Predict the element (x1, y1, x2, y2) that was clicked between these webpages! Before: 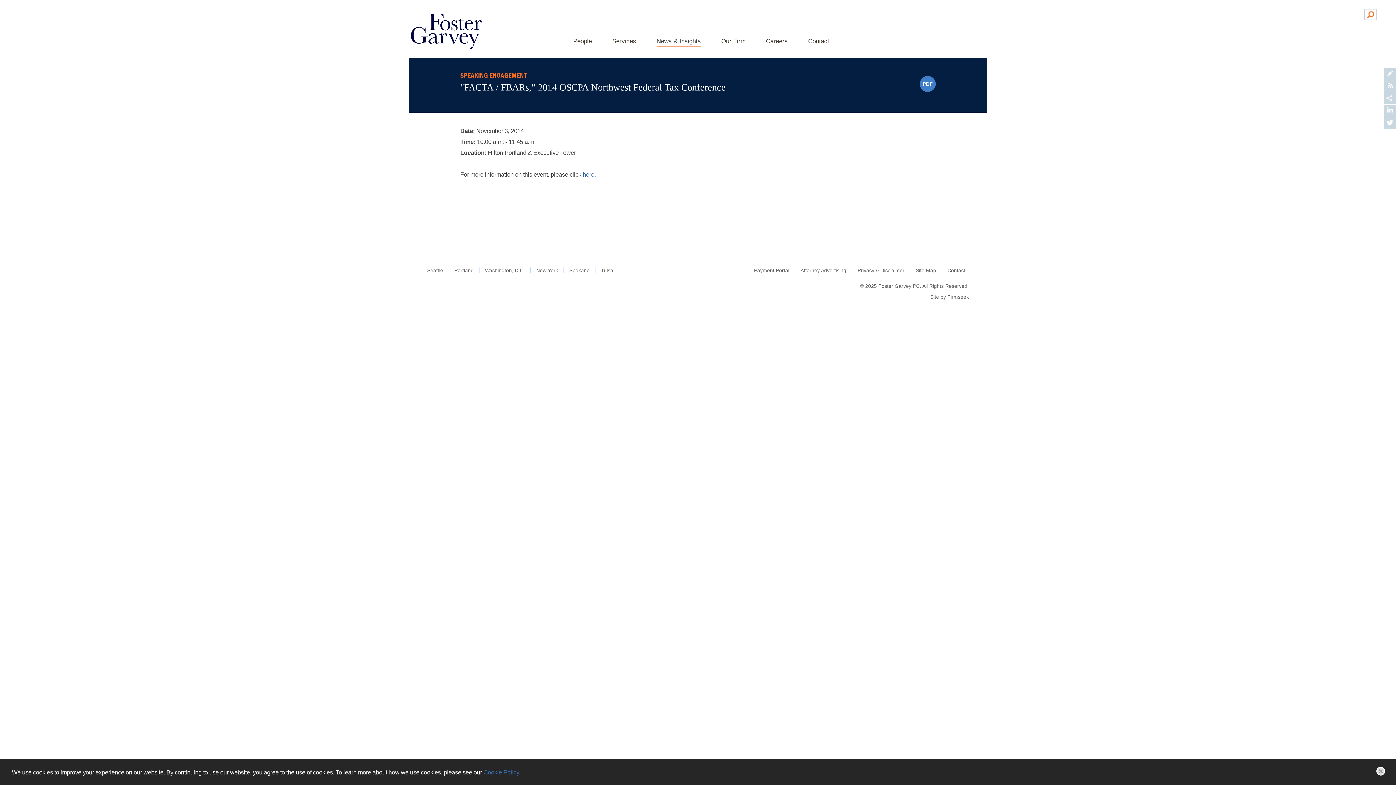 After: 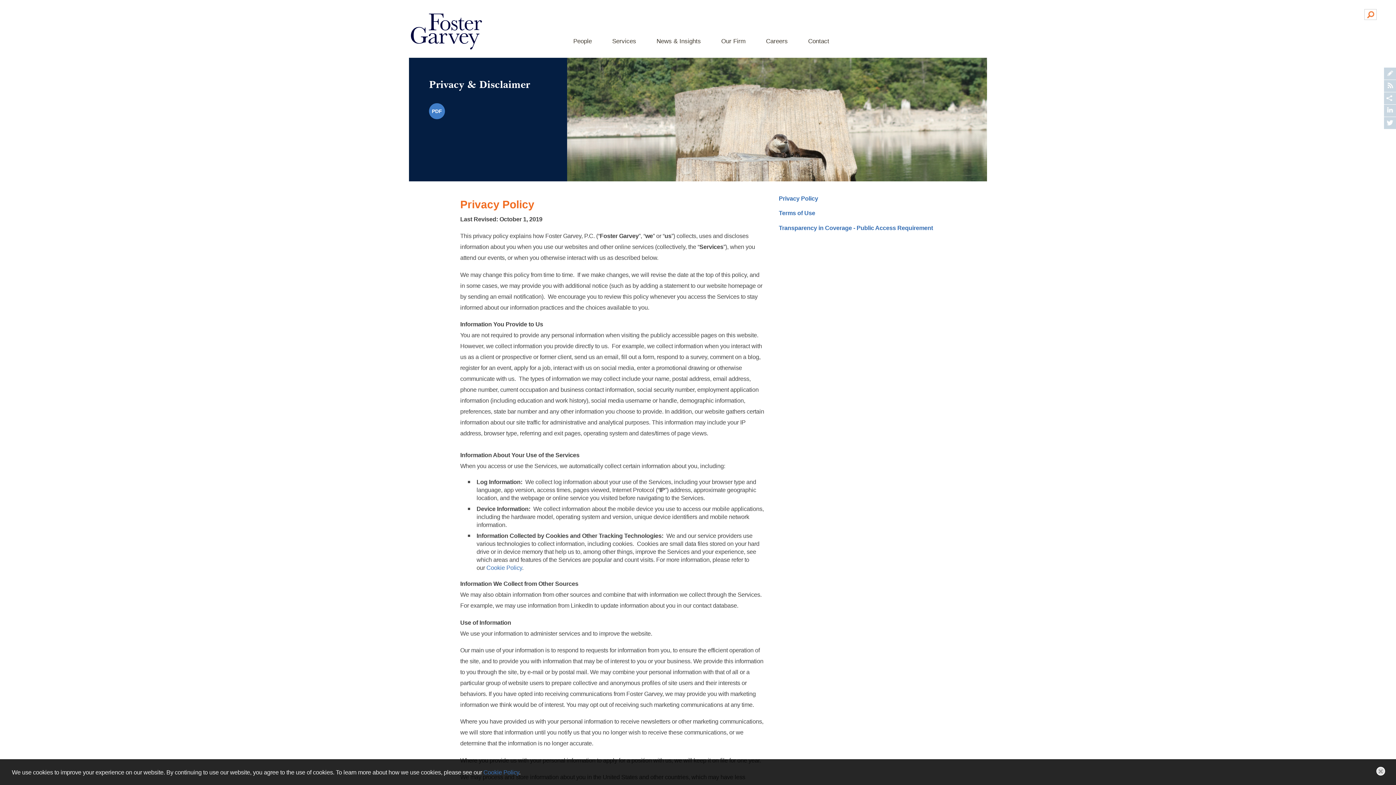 Action: label: Privacy & Disclaimer bbox: (857, 267, 904, 273)